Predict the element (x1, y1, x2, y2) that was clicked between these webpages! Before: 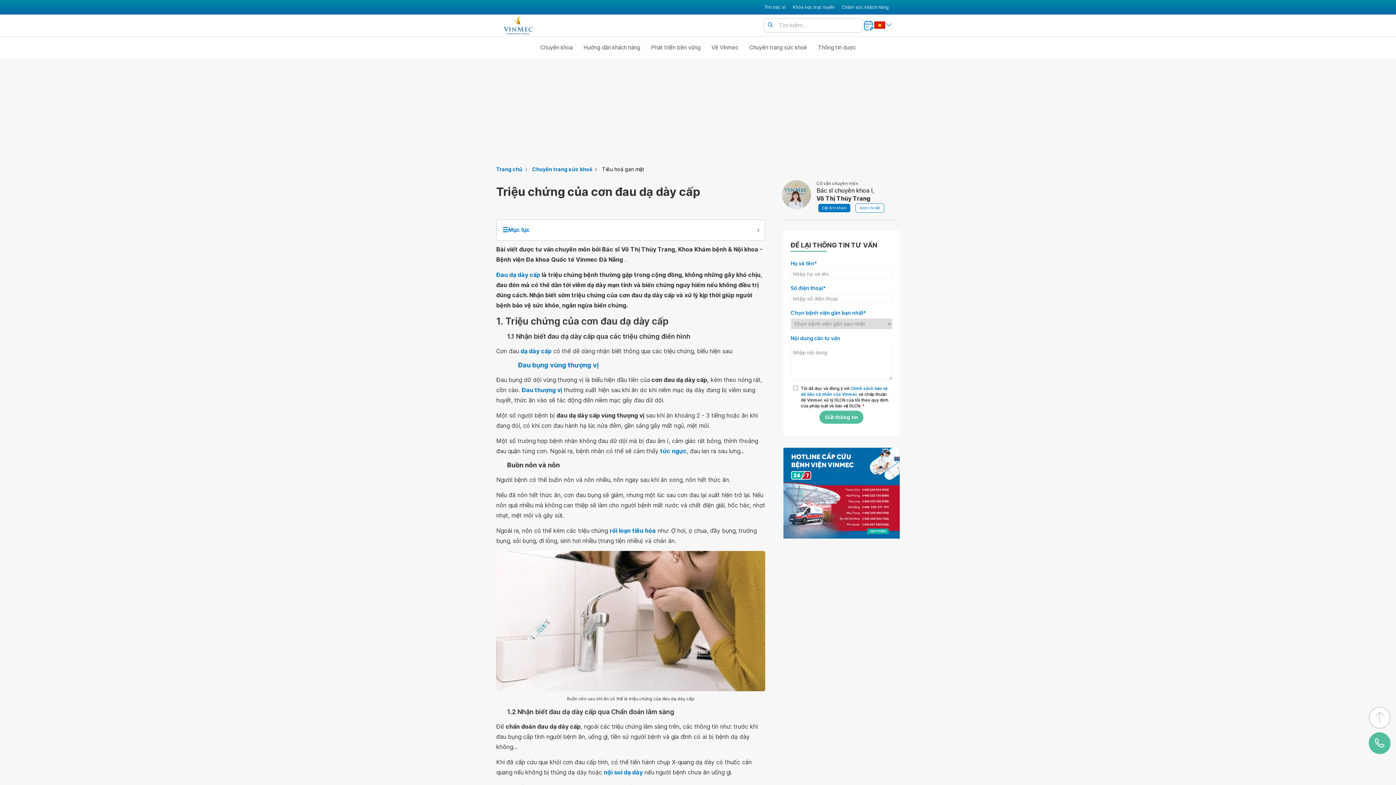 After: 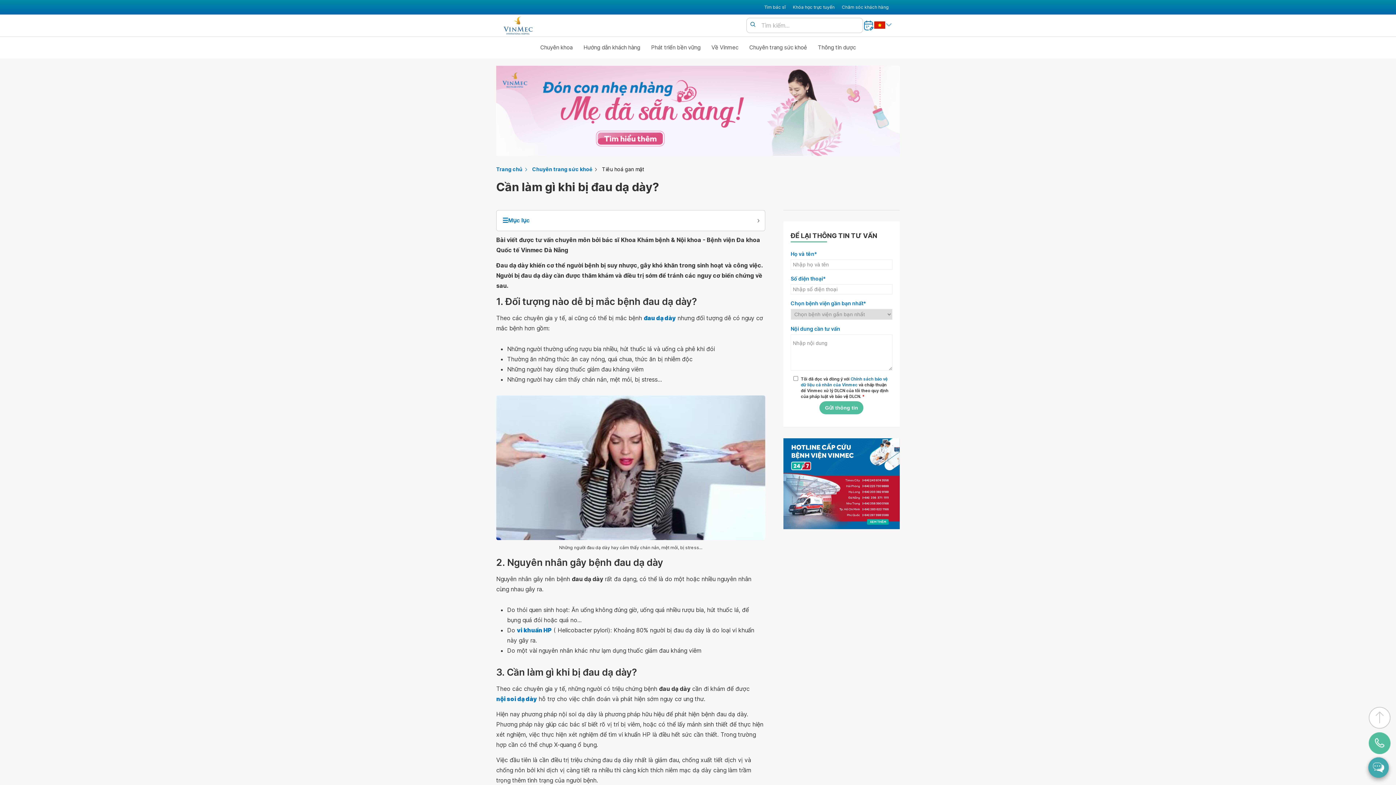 Action: label: dạ dày cấp bbox: (520, 346, 551, 356)